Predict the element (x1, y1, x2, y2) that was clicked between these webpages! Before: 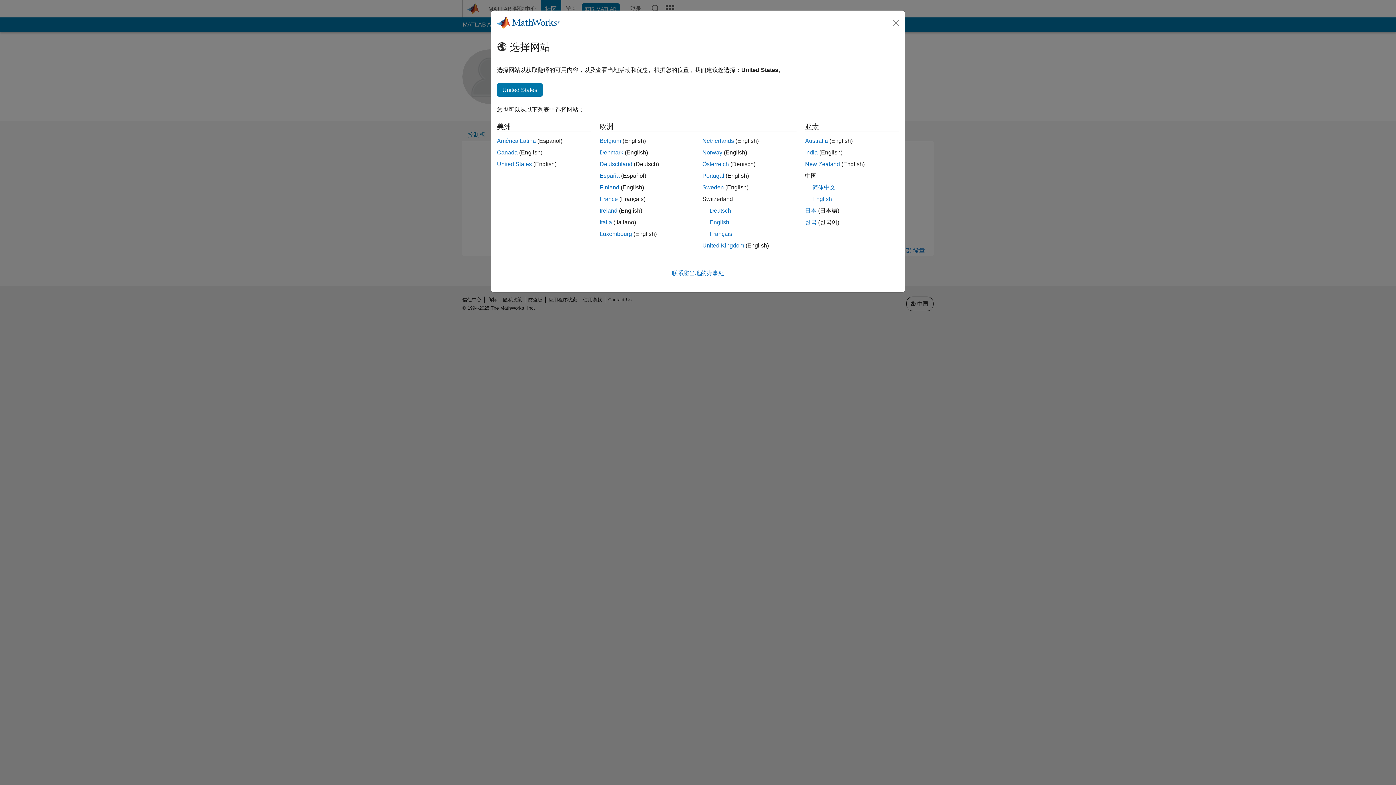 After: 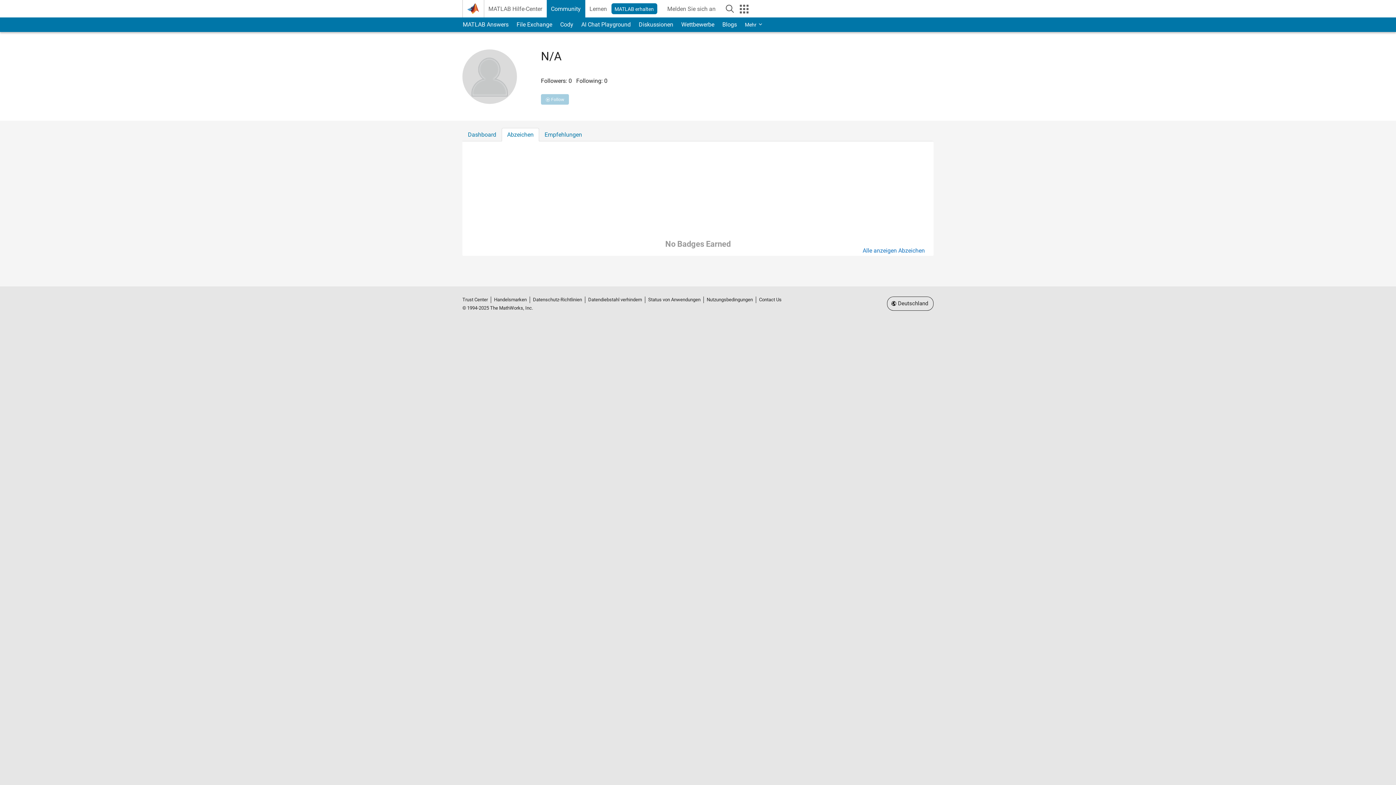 Action: label: Österreich bbox: (702, 161, 729, 167)